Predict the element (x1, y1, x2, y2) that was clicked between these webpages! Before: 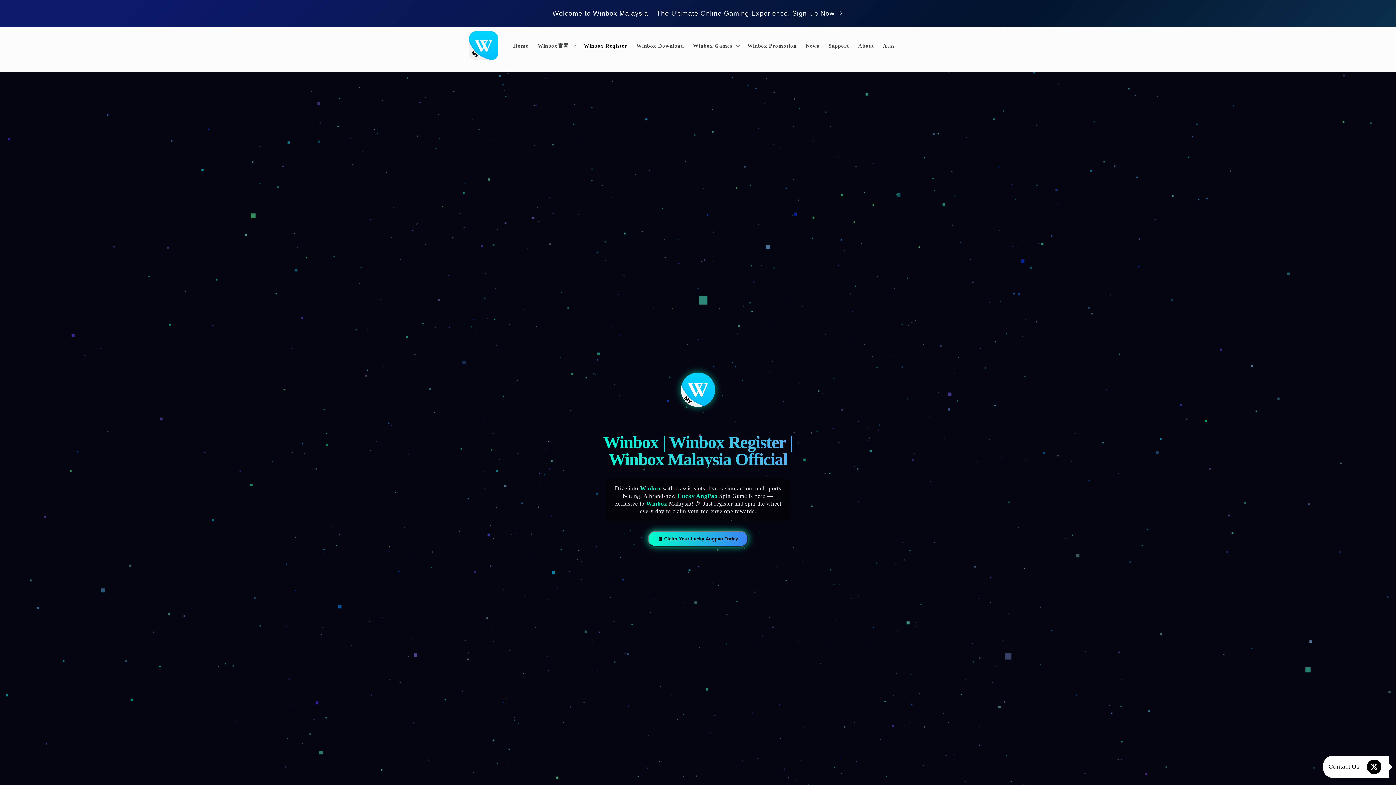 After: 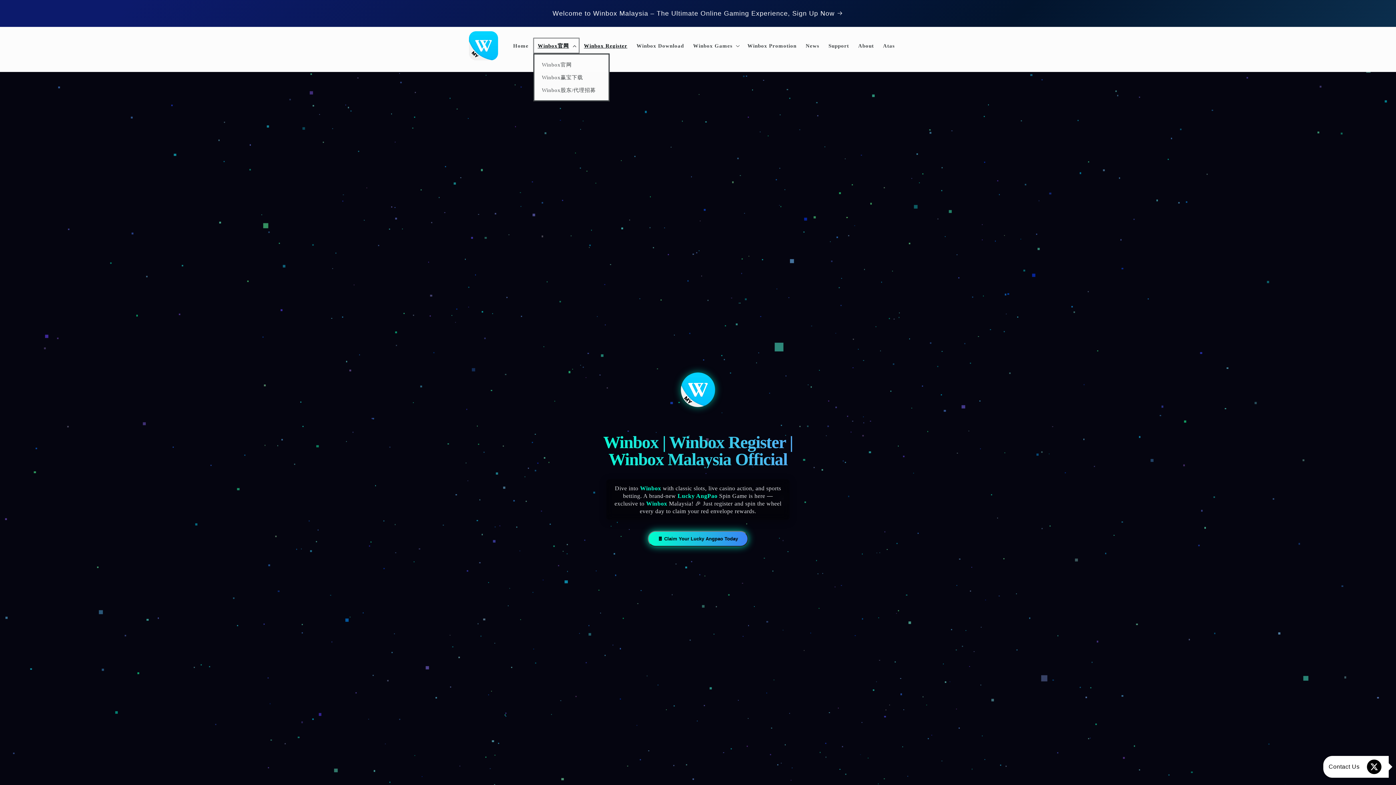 Action: bbox: (533, 37, 579, 53) label: Winbox官网